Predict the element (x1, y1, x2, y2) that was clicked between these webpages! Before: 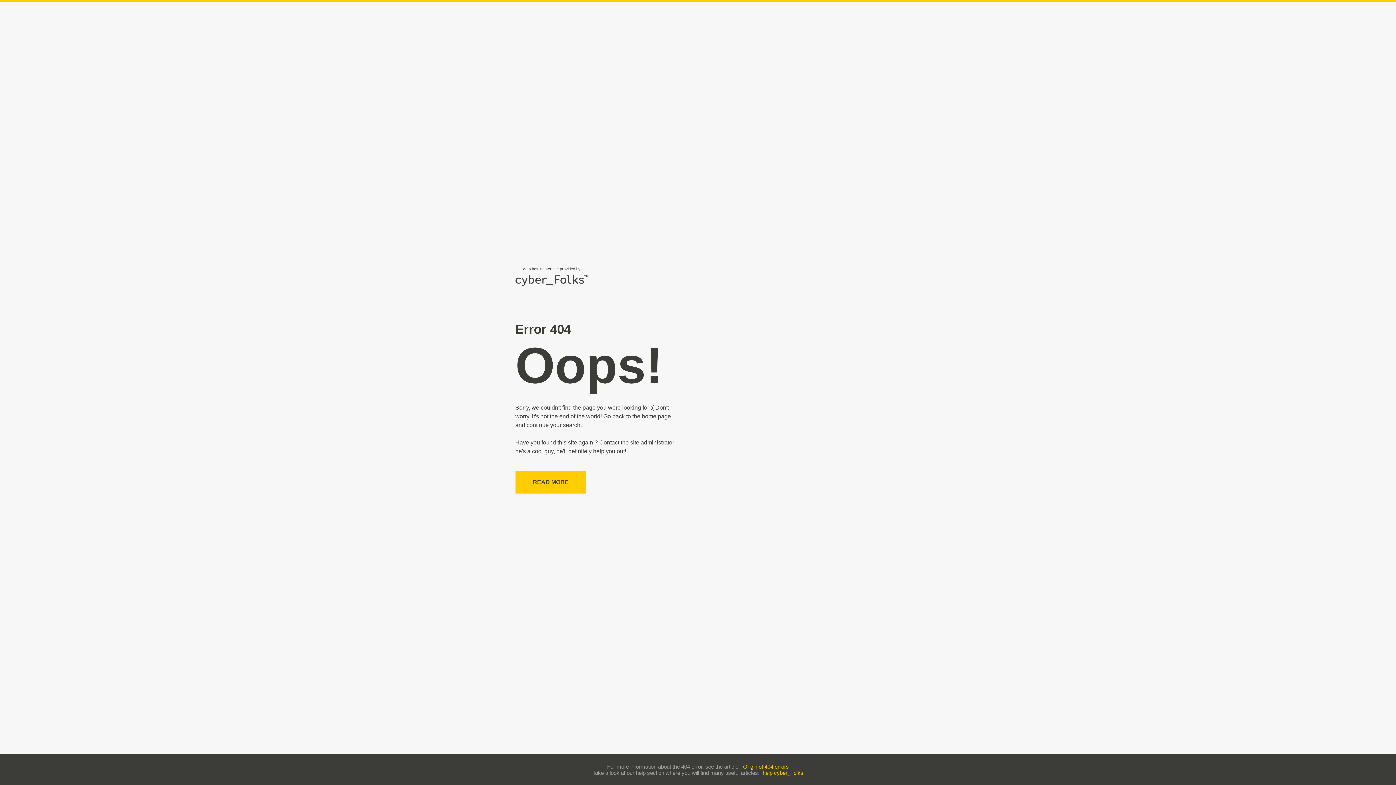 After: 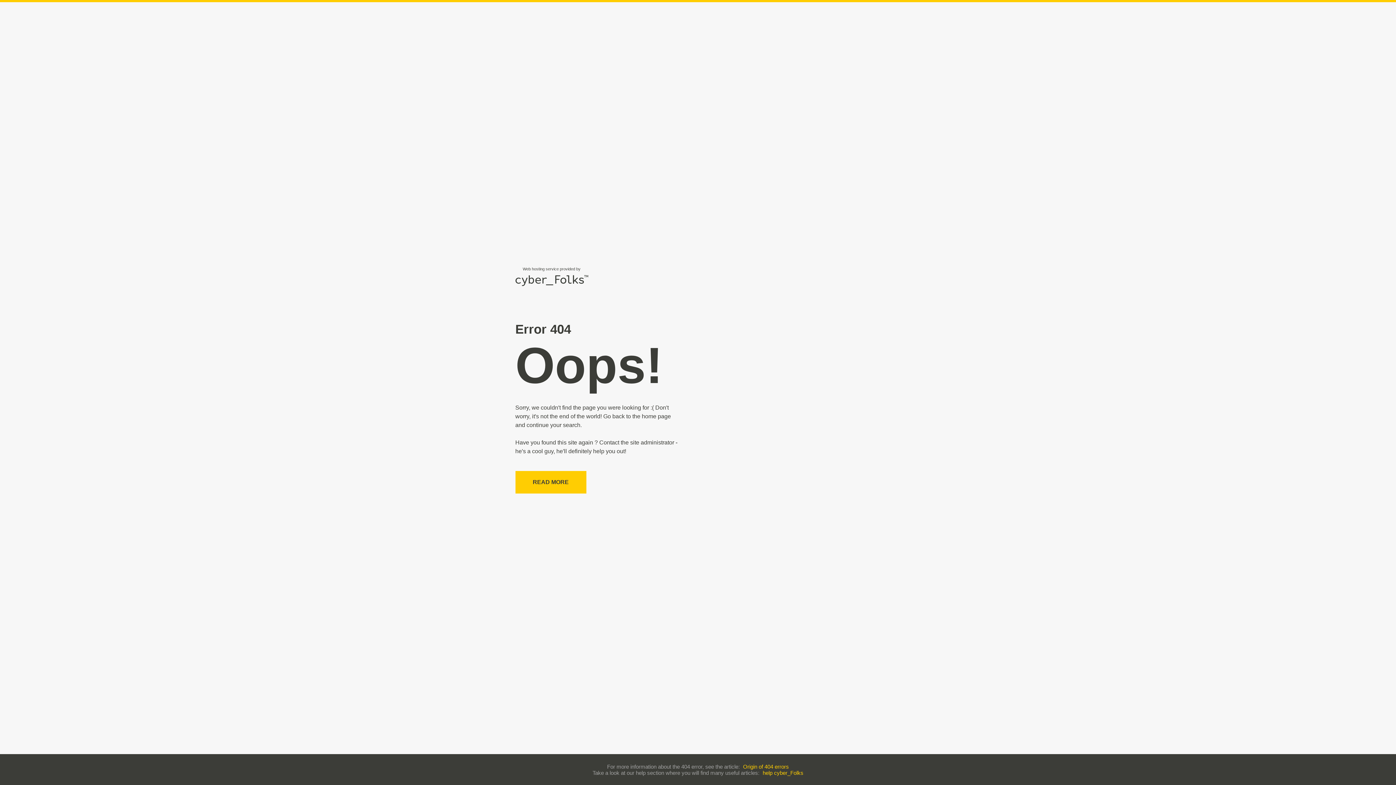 Action: label: help cyber_Folks bbox: (762, 770, 803, 776)